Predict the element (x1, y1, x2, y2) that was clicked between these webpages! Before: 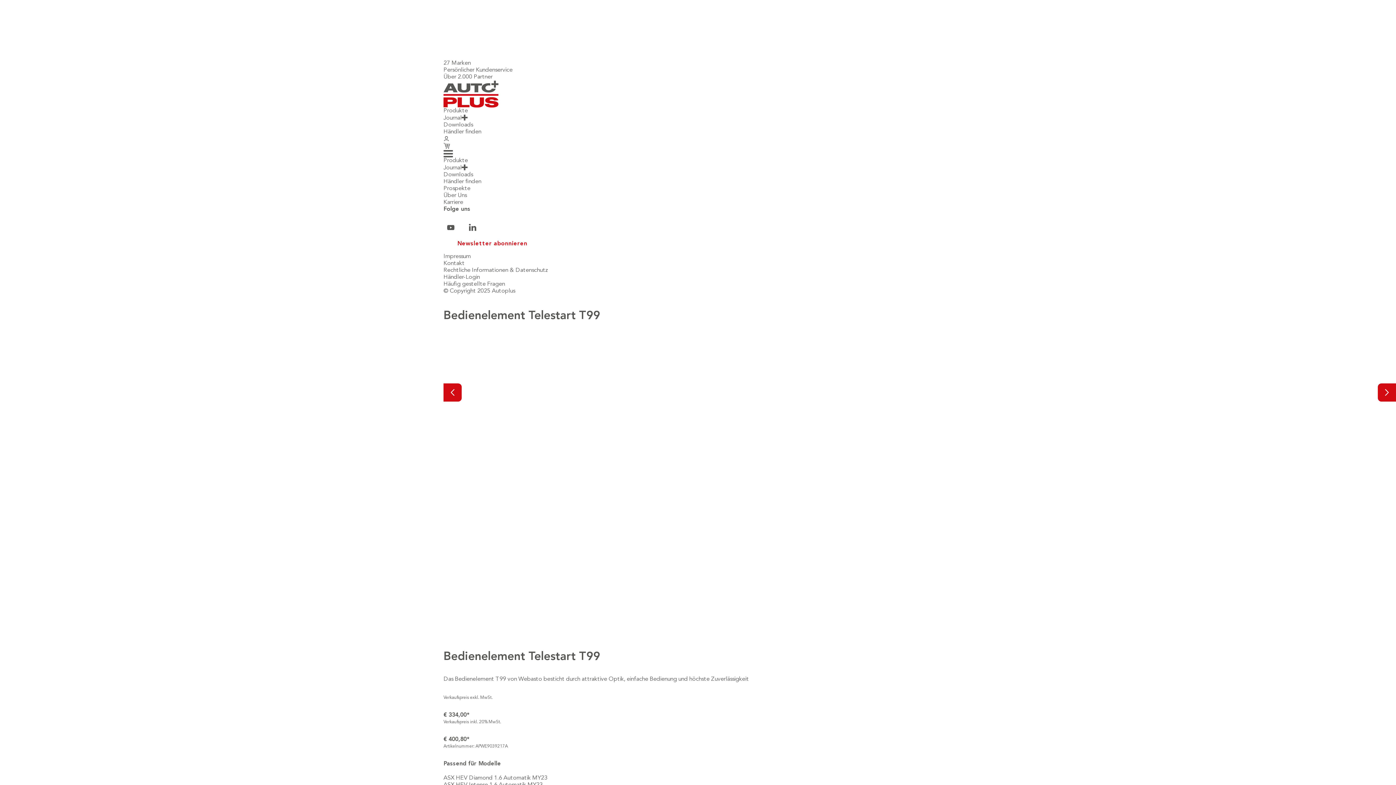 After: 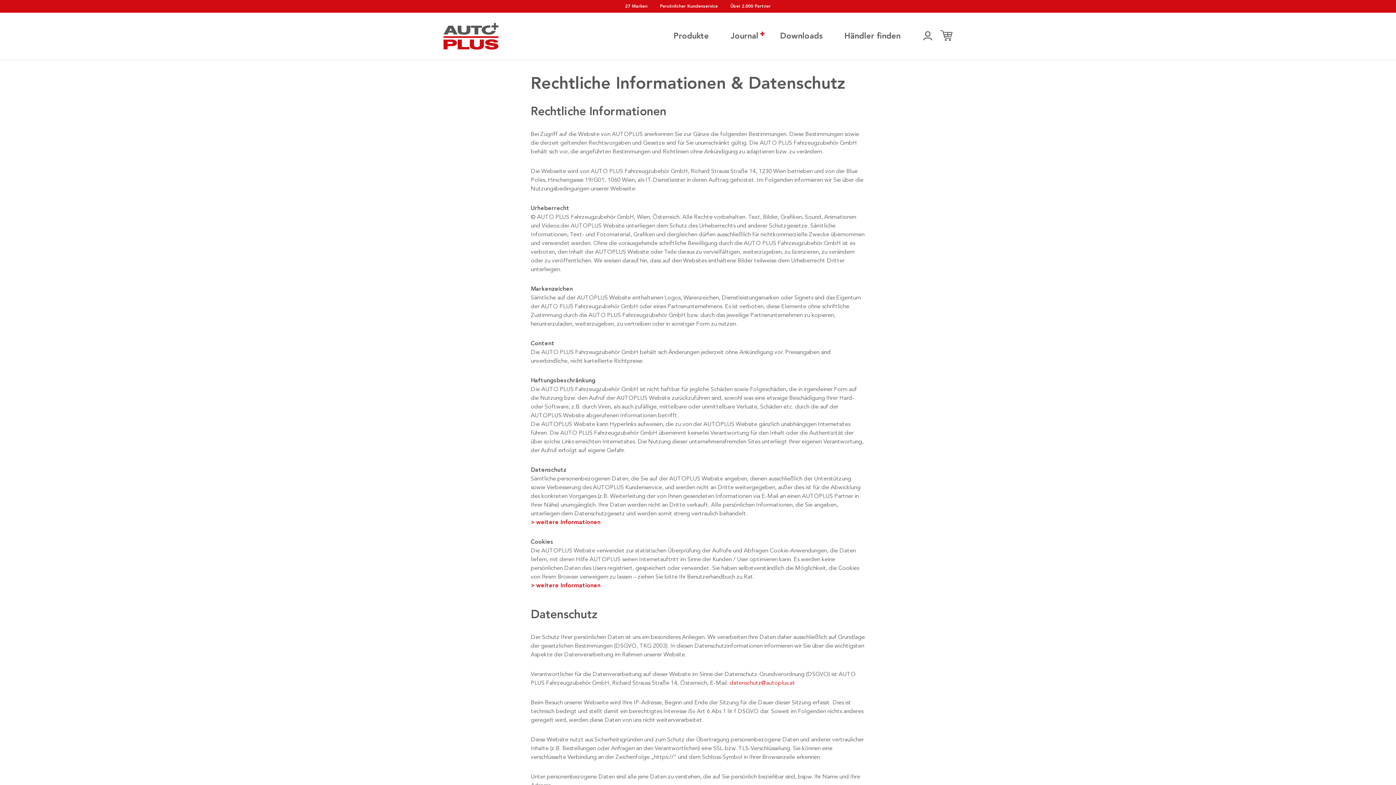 Action: label: Rechtliche Informationen & Datenschutz bbox: (443, 267, 548, 273)